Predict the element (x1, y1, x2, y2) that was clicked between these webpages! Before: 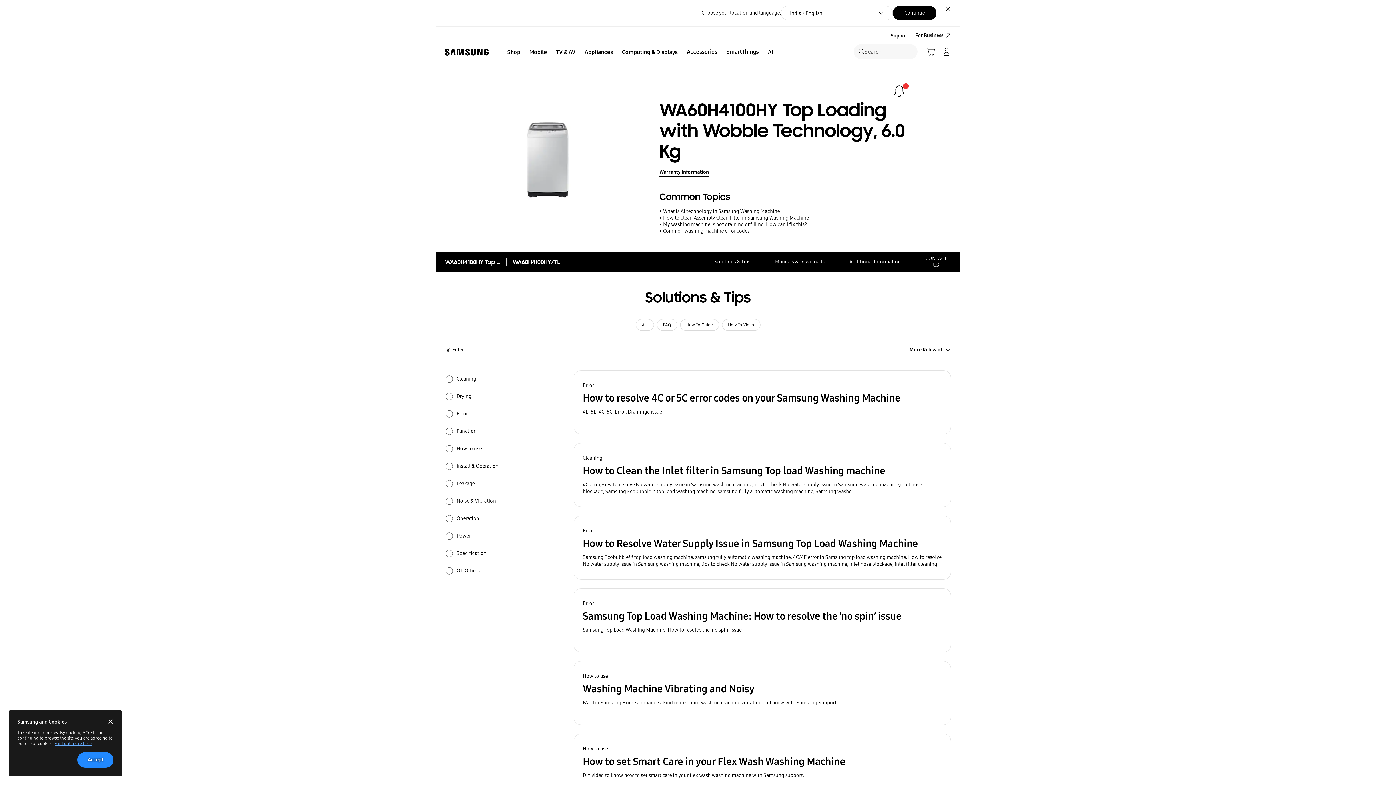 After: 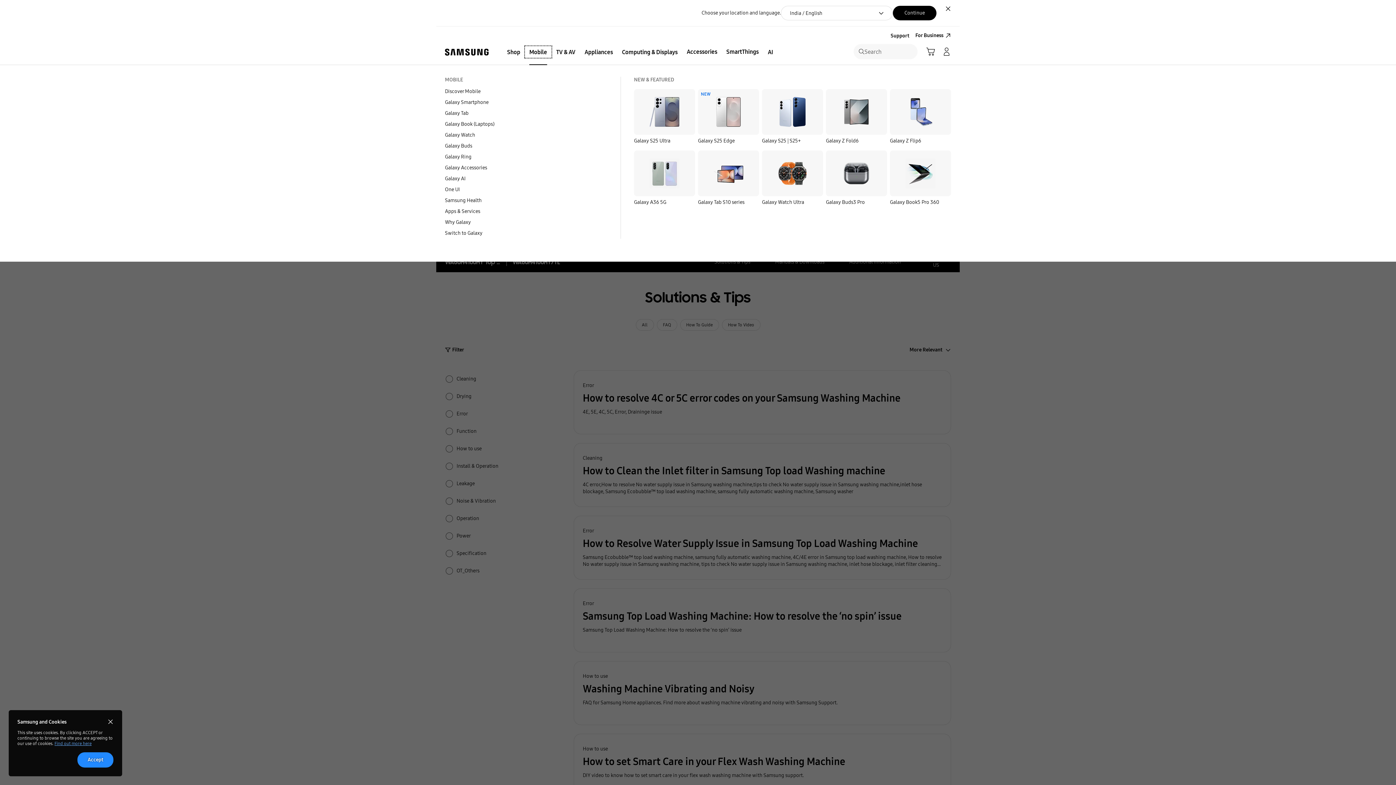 Action: bbox: (525, 46, 551, 57) label: Mobile